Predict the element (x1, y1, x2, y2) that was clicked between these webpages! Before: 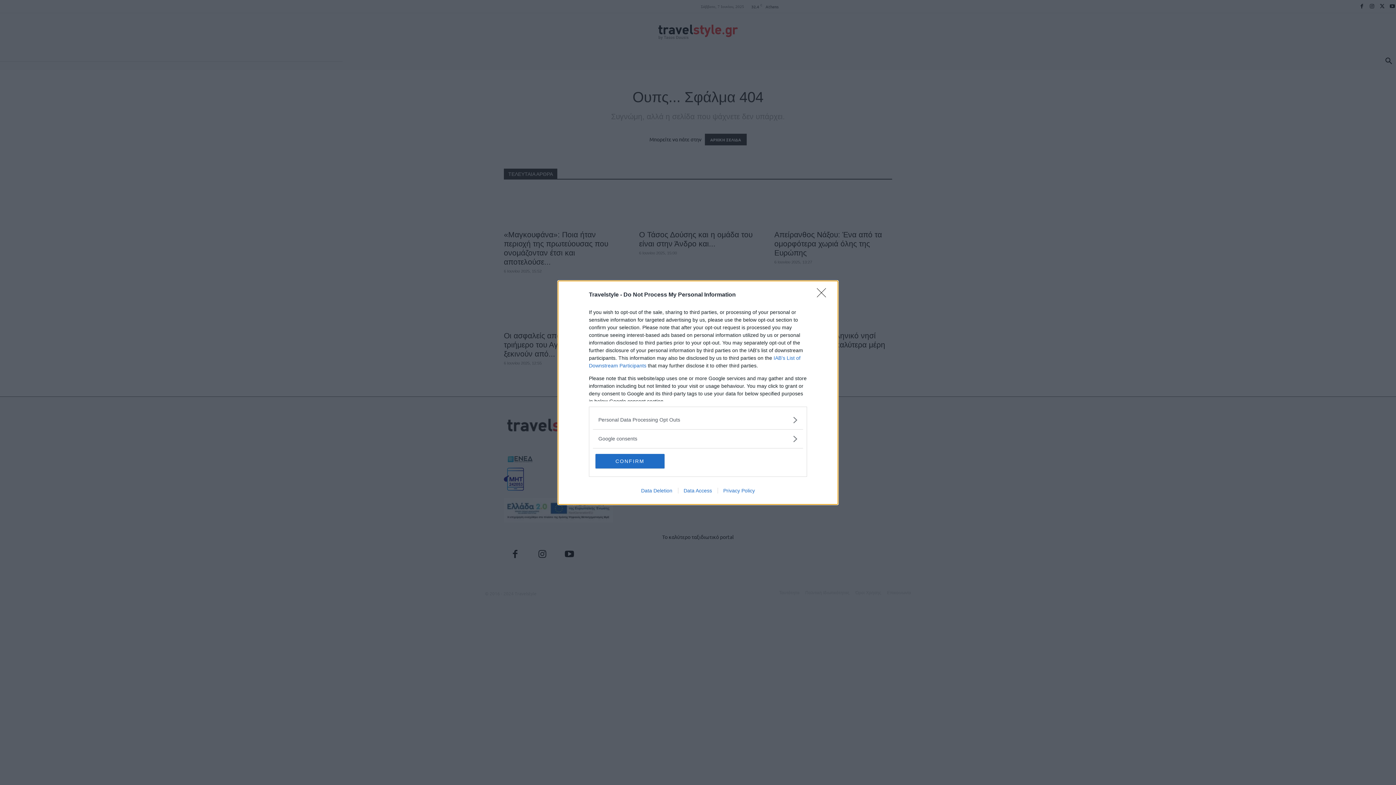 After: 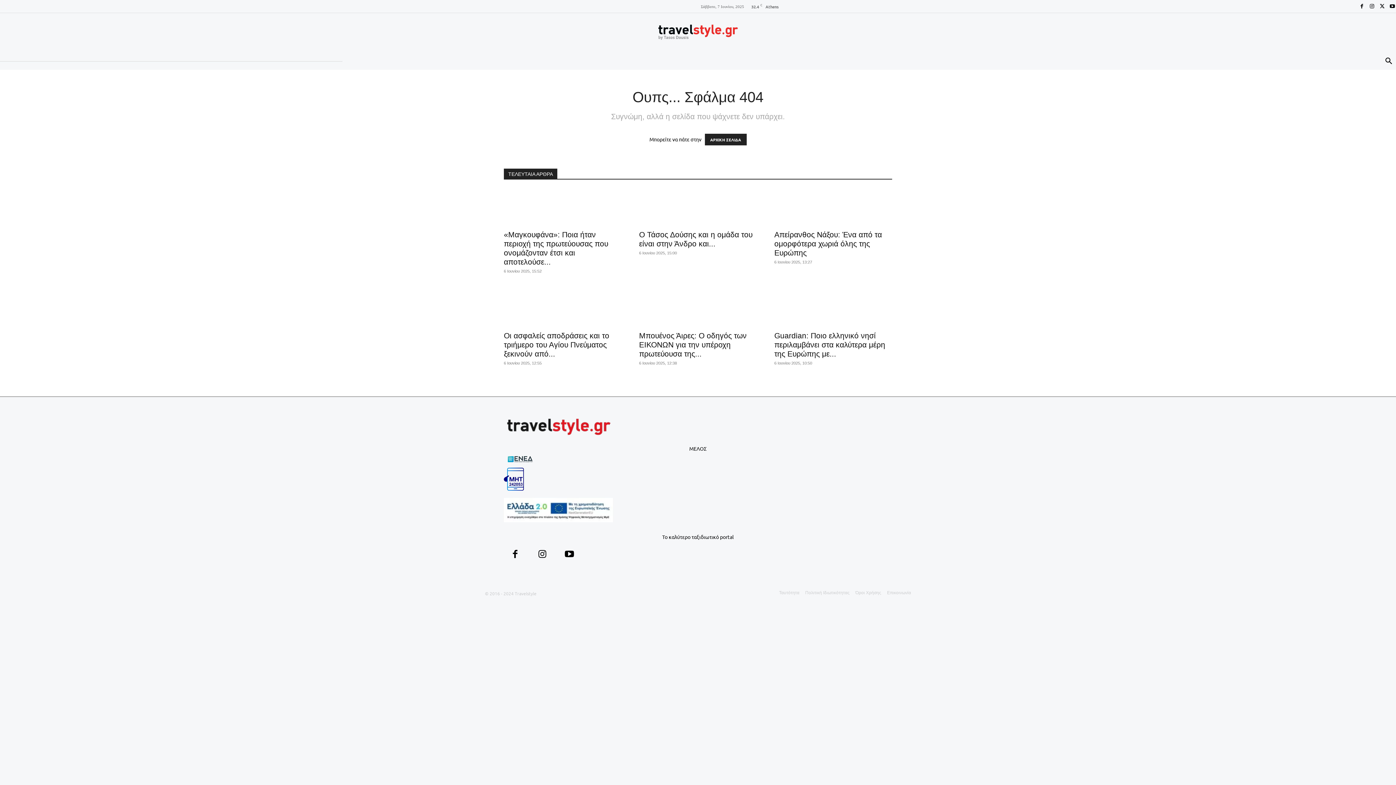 Action: label: CONFIRM bbox: (595, 454, 664, 468)